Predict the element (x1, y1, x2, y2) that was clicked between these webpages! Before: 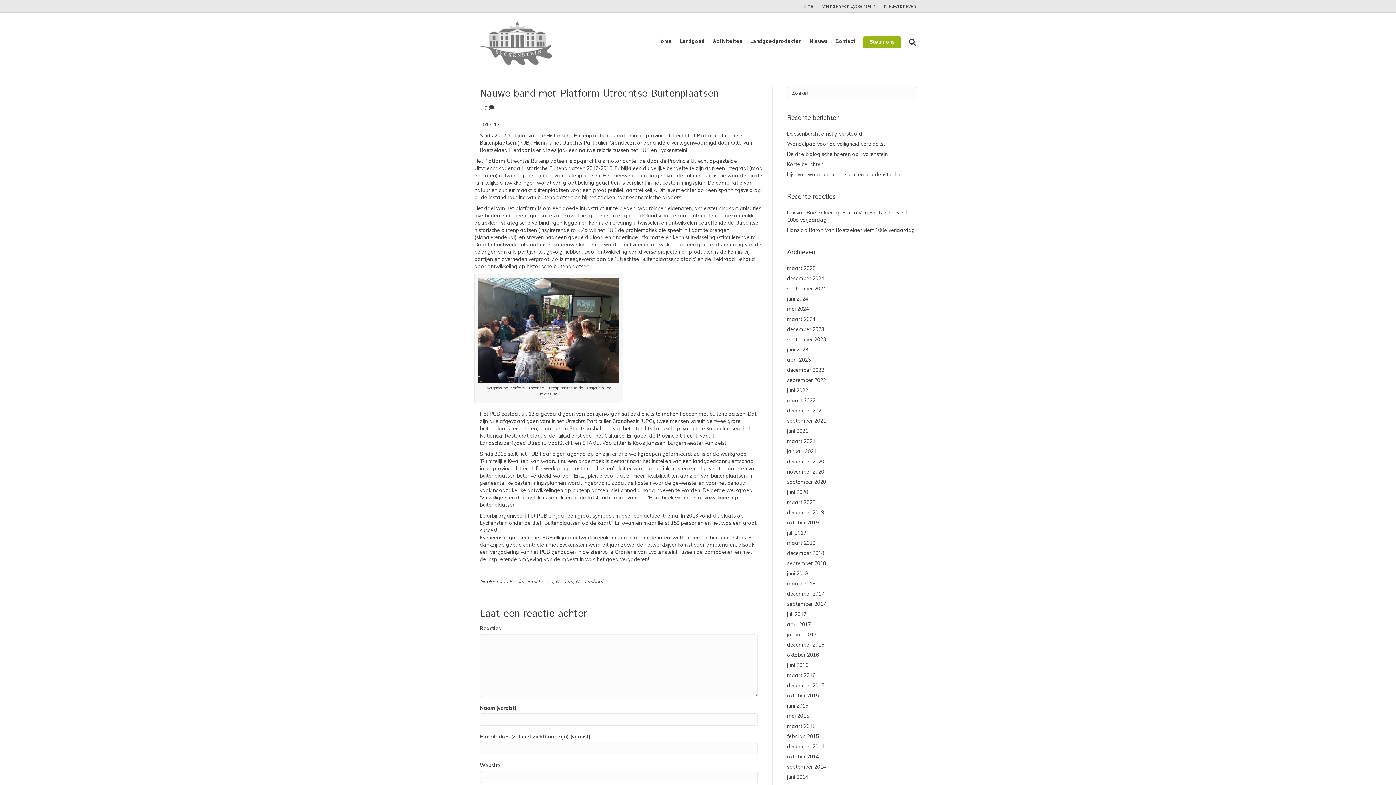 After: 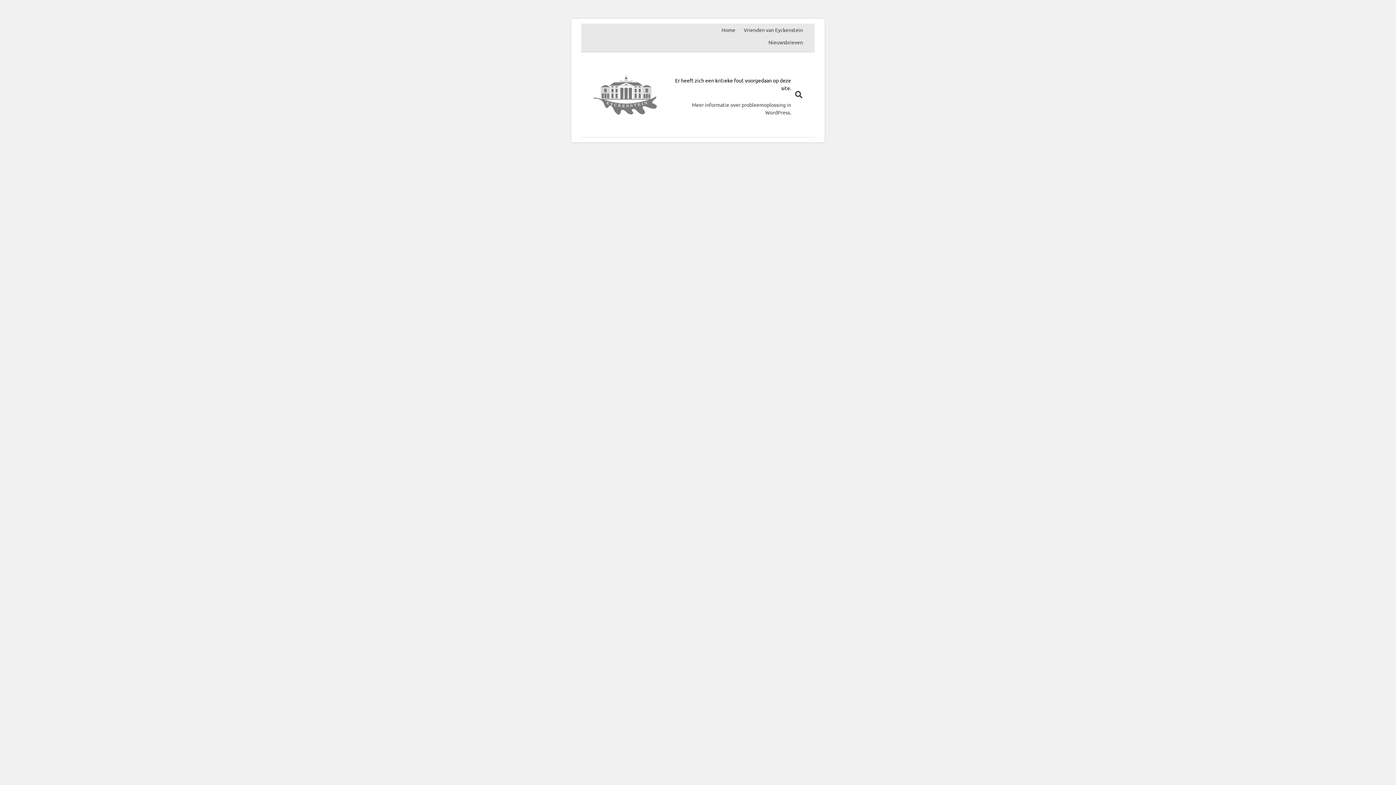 Action: label: september 2022 bbox: (787, 377, 826, 383)